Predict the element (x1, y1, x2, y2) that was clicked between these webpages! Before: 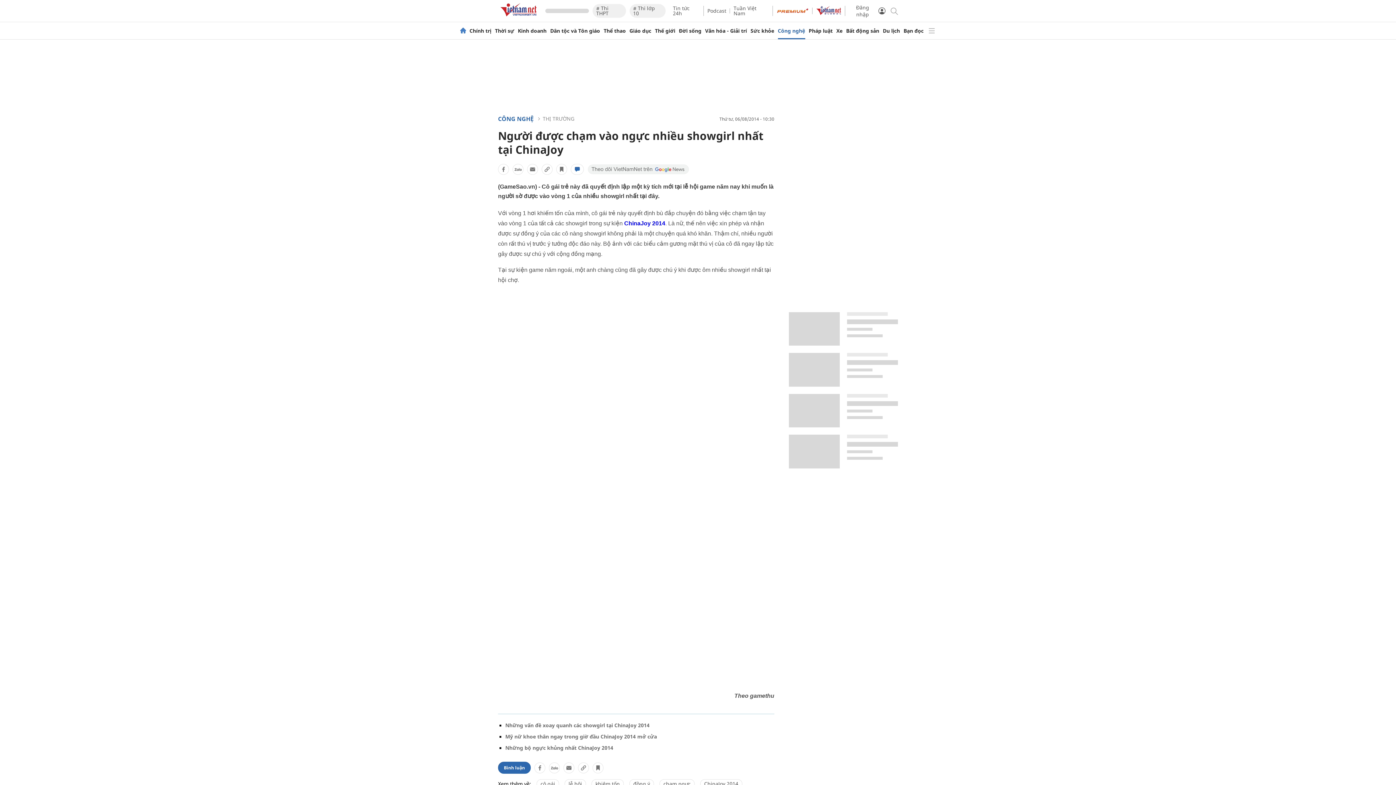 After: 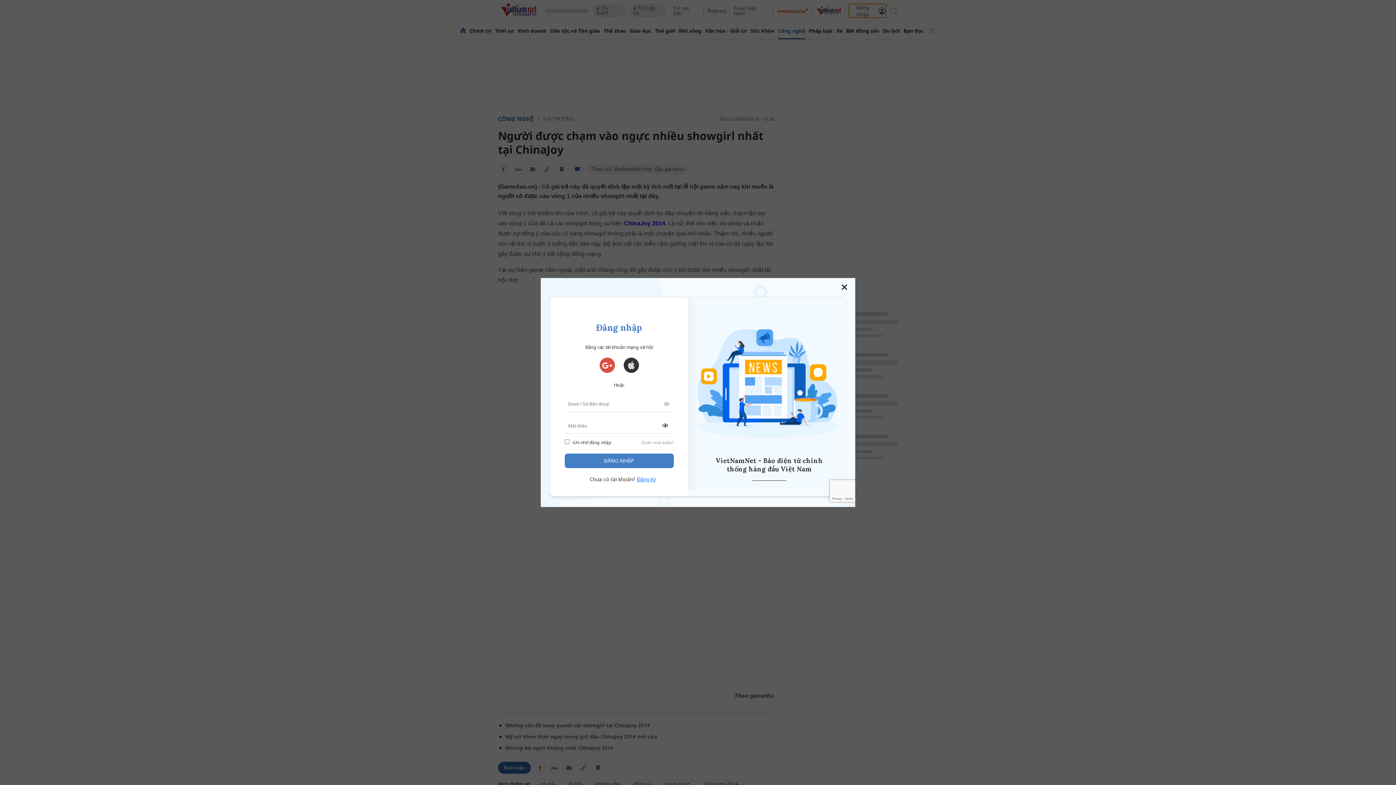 Action: label: Đăng nhập bbox: (849, 4, 886, 17)